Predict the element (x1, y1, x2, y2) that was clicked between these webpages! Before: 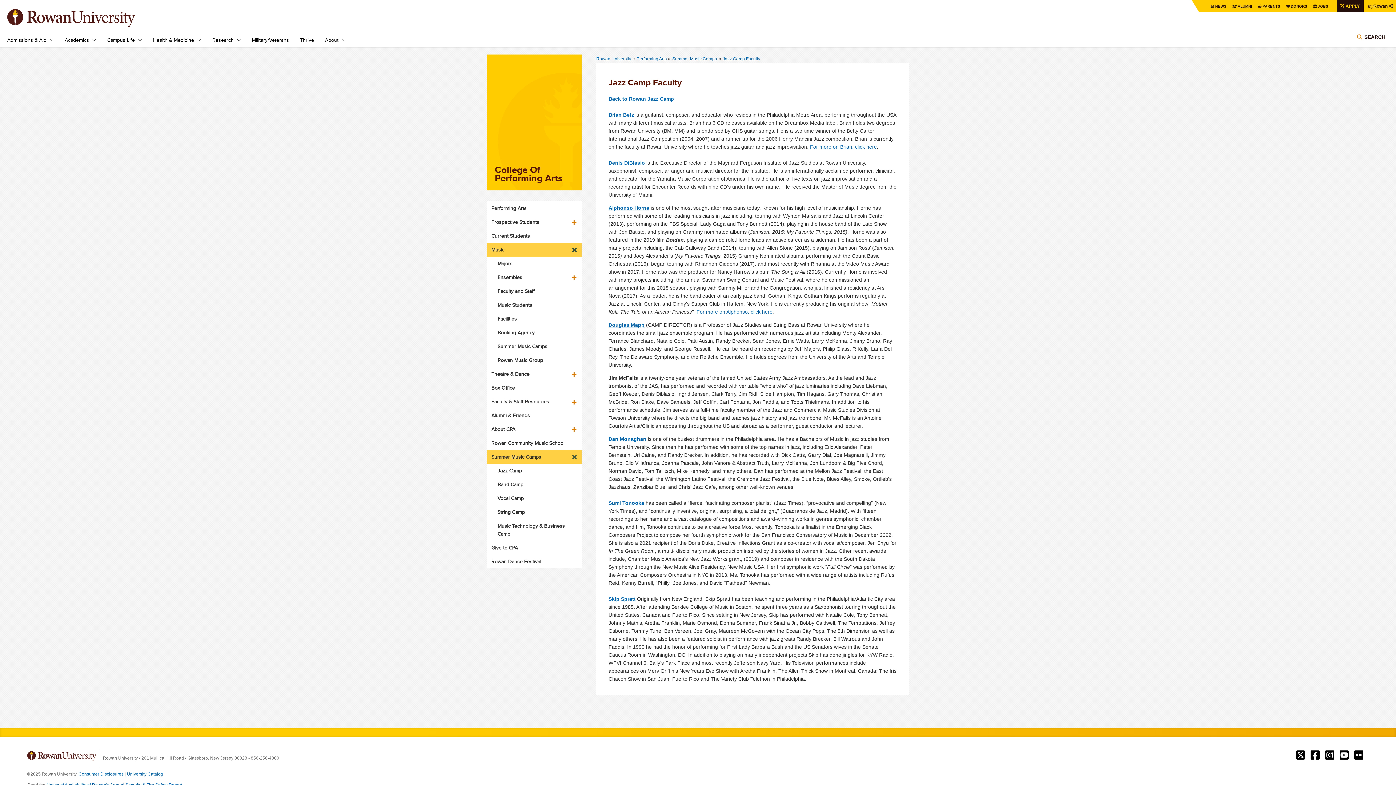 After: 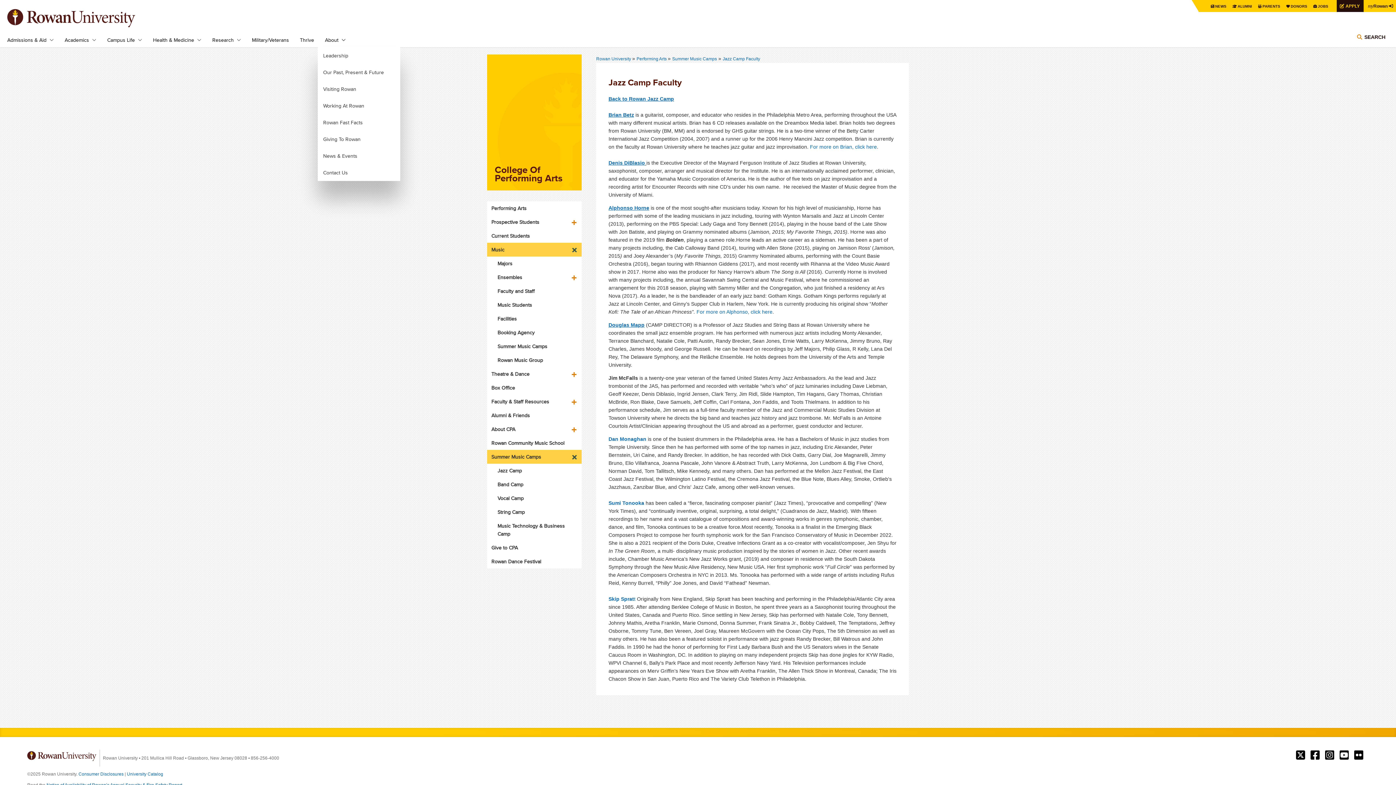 Action: bbox: (341, 36, 345, 43)